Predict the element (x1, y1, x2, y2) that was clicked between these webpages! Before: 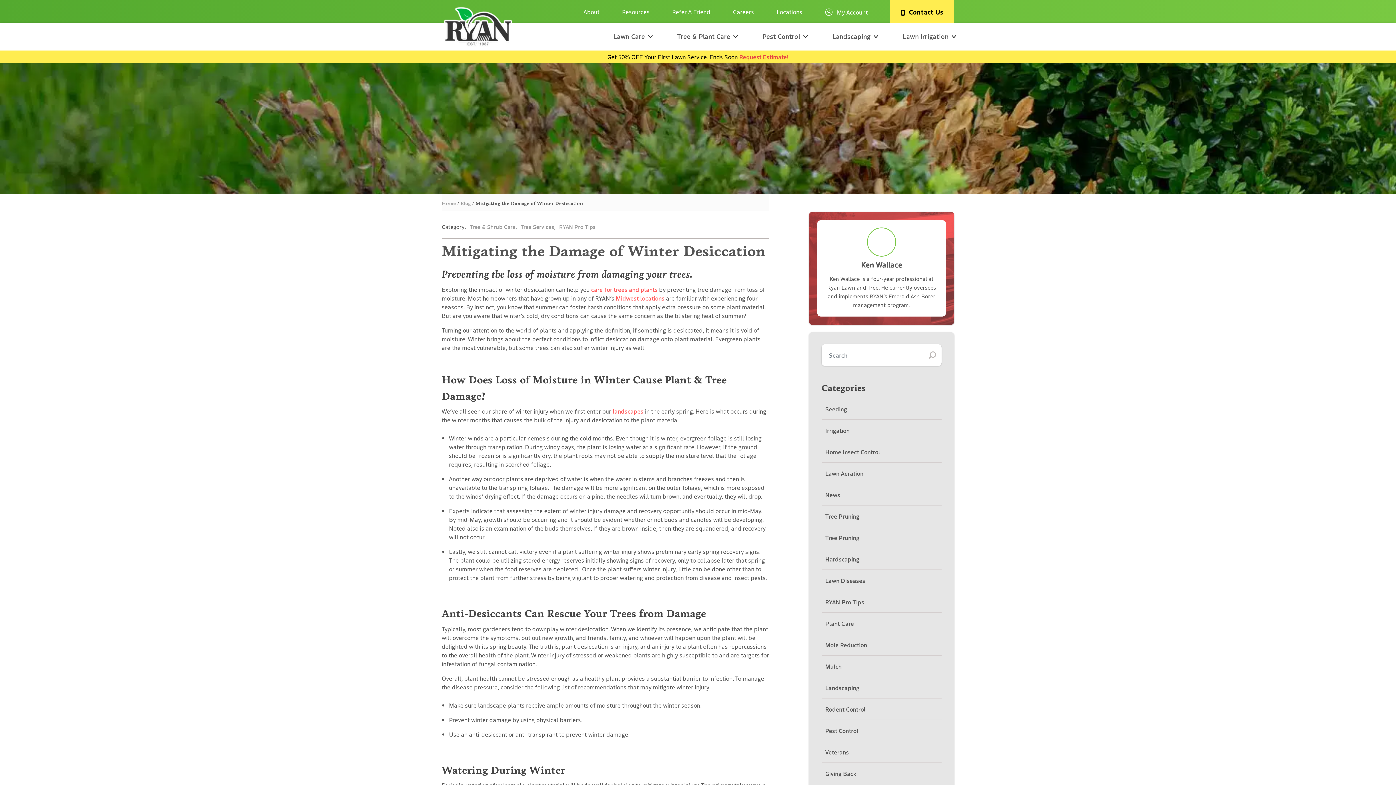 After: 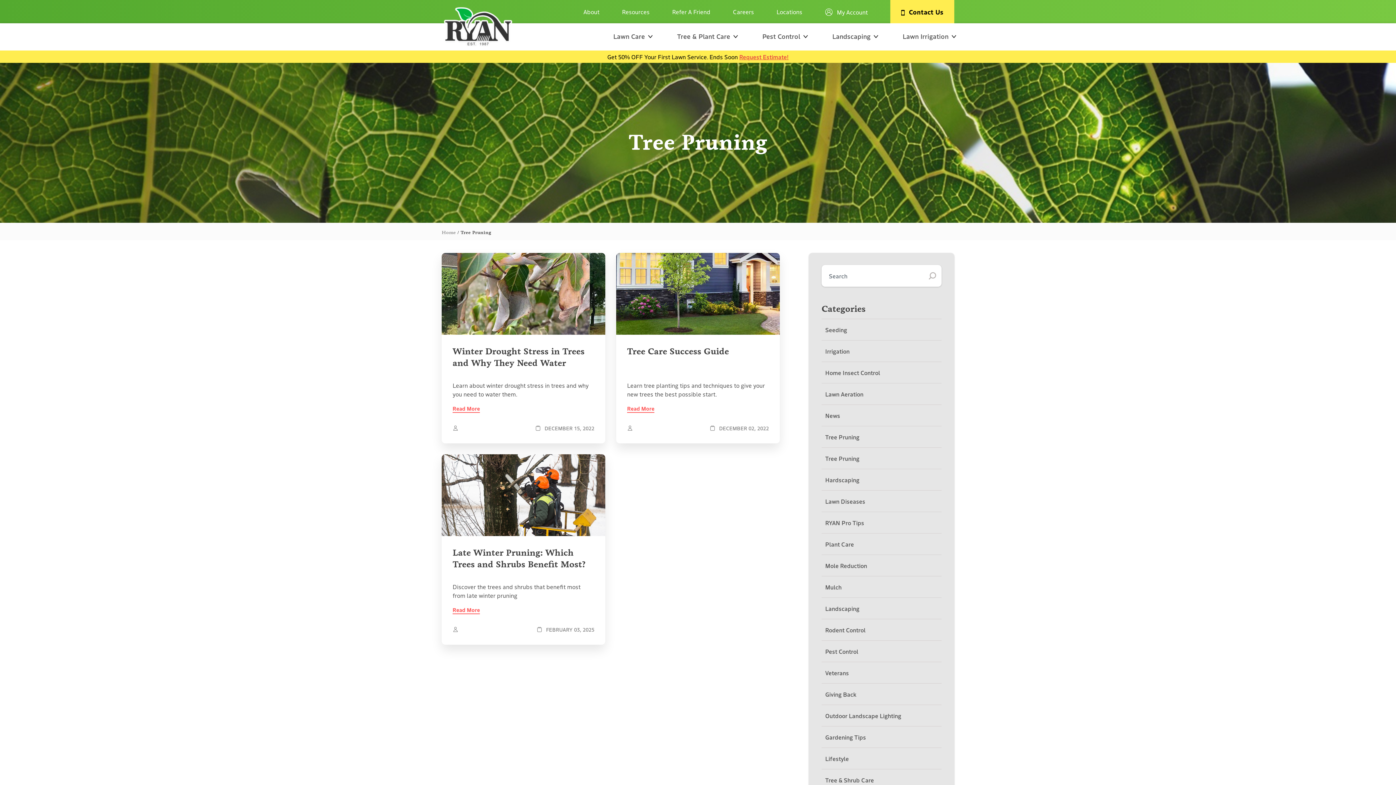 Action: label: Tree Pruning bbox: (825, 533, 859, 541)